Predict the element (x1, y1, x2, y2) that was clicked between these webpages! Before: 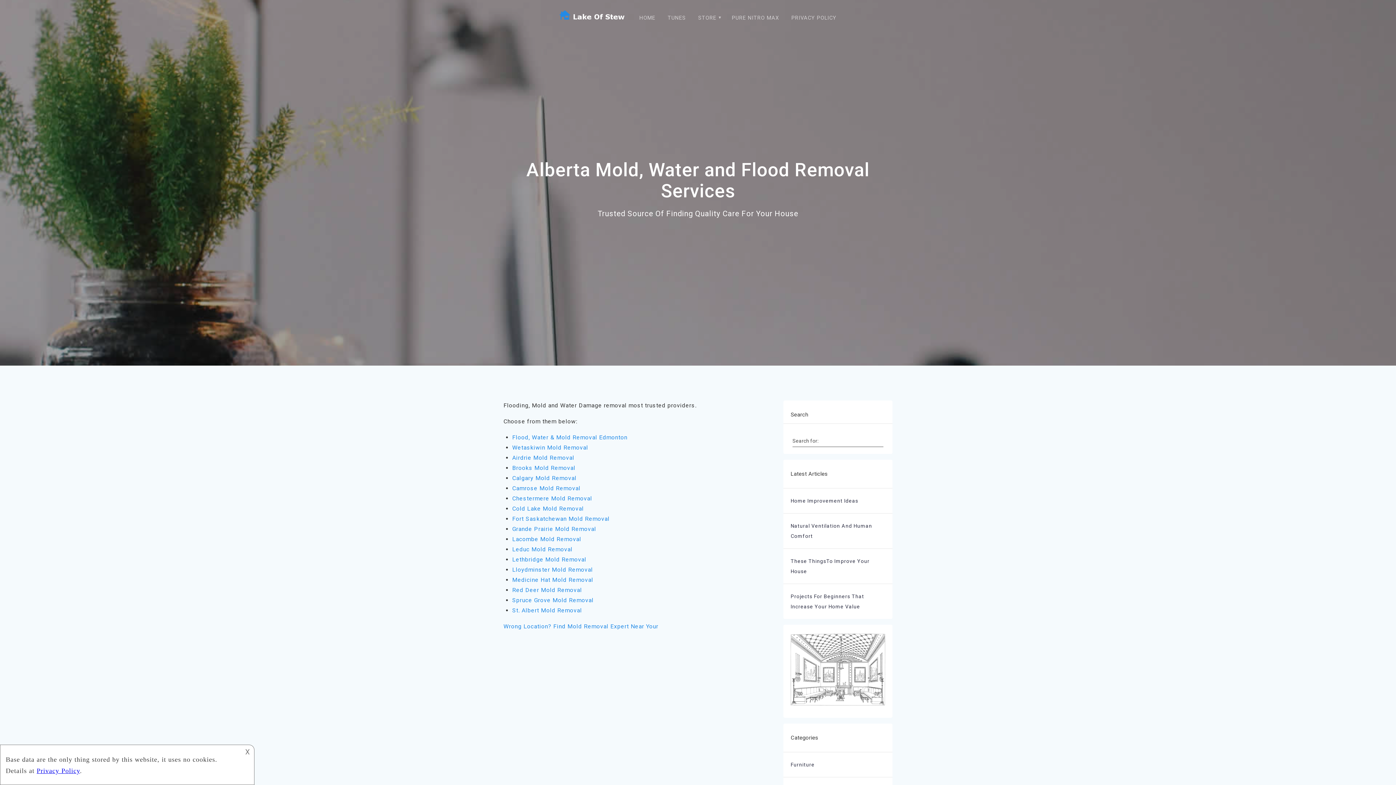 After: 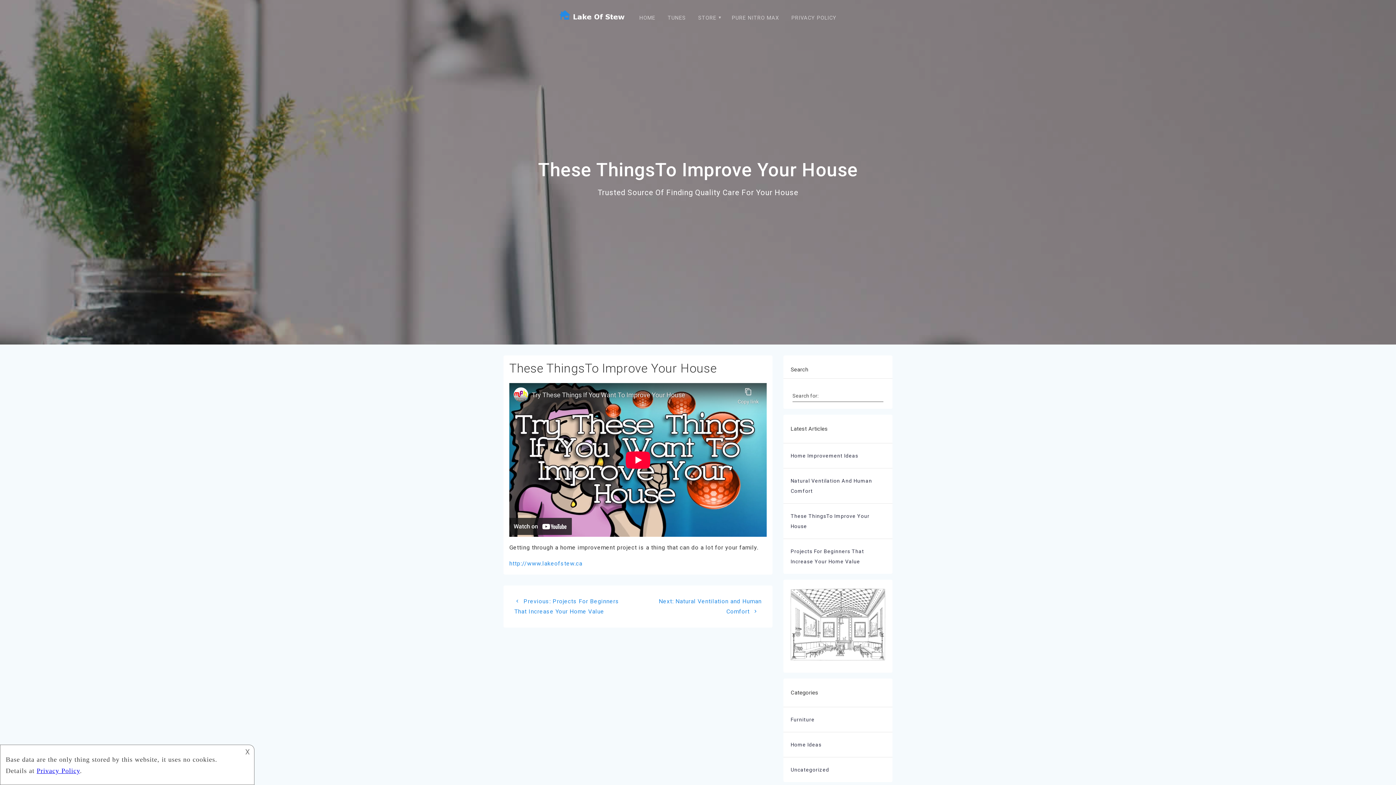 Action: bbox: (790, 556, 885, 576) label: These ThingsTo Improve Your House